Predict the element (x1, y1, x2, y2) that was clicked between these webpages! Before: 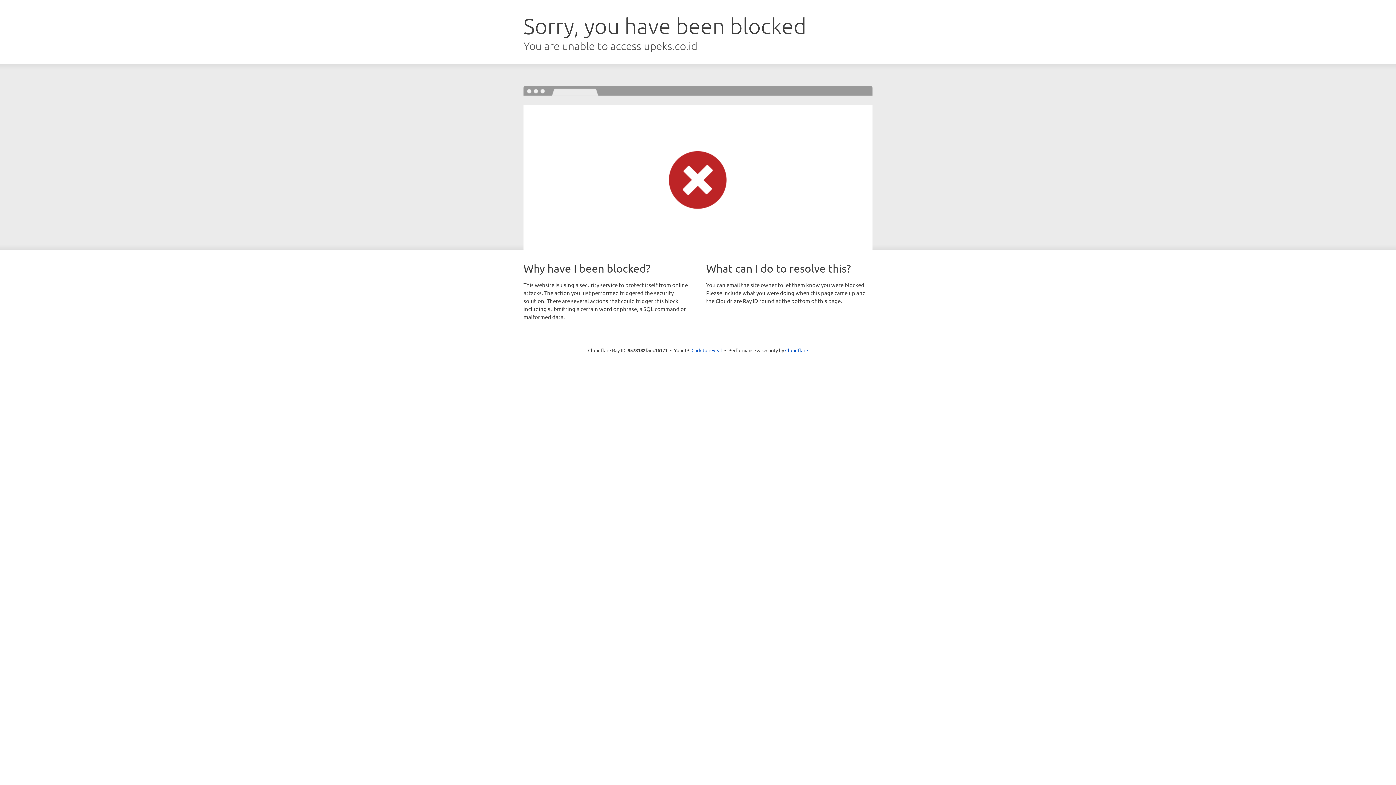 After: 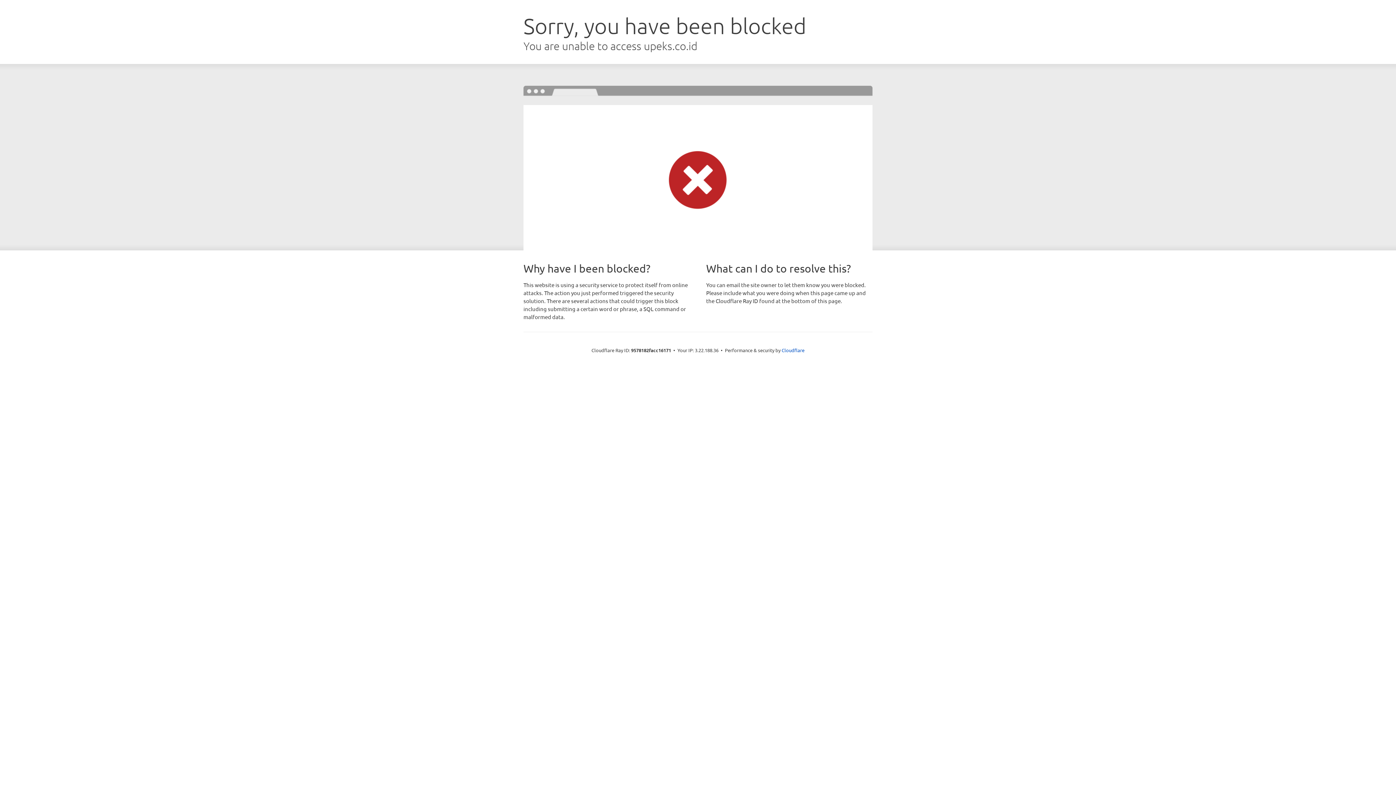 Action: bbox: (691, 346, 722, 353) label: Click to reveal